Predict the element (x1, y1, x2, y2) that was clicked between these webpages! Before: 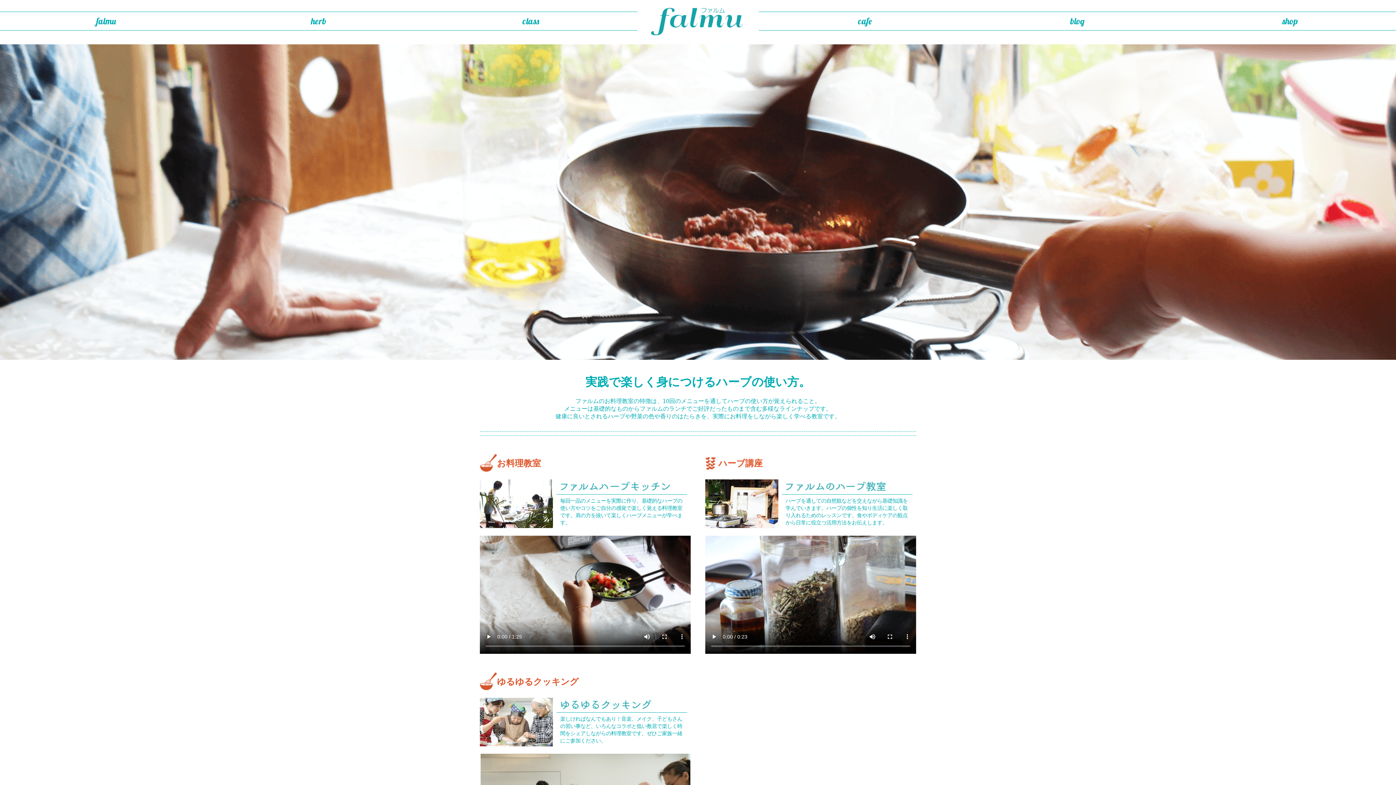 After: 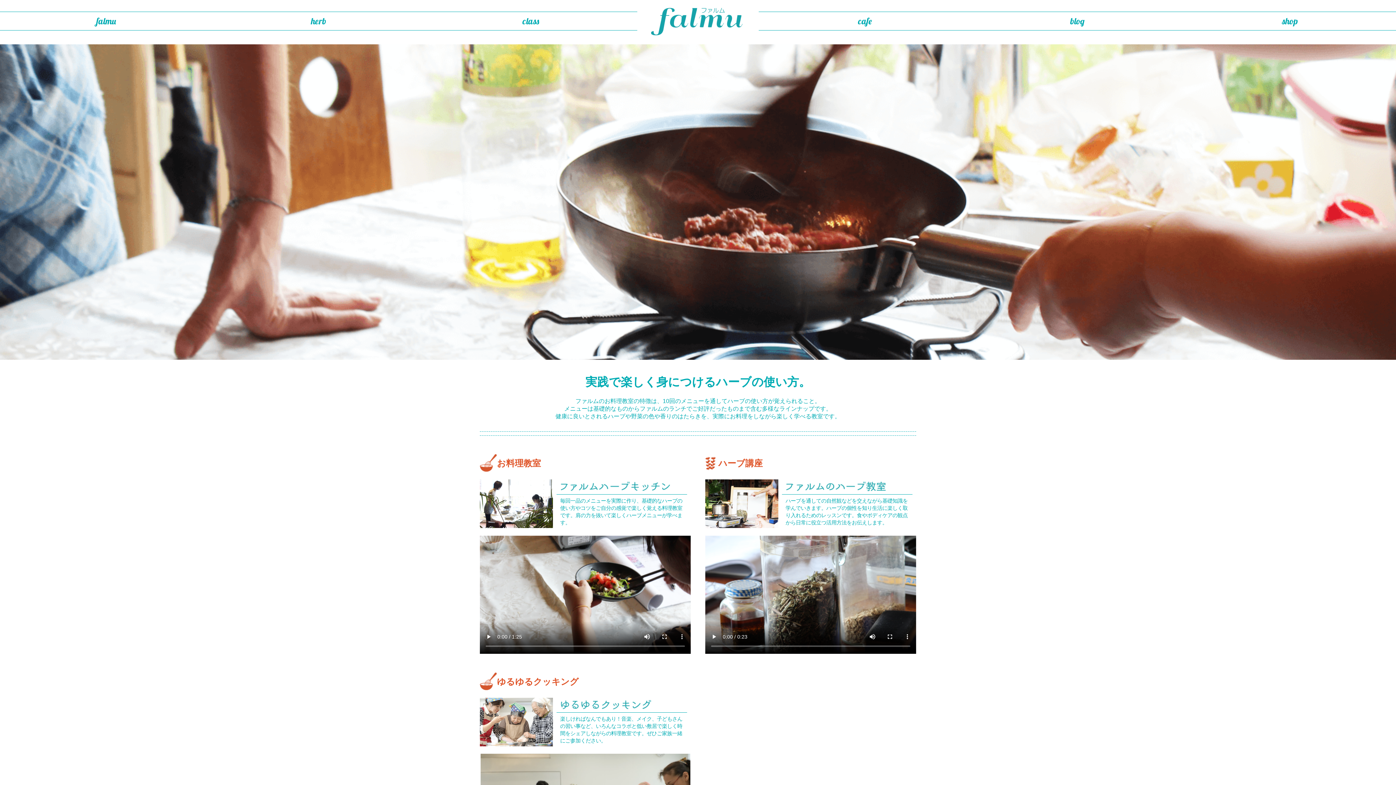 Action: label: class bbox: (424, 15, 637, 26)